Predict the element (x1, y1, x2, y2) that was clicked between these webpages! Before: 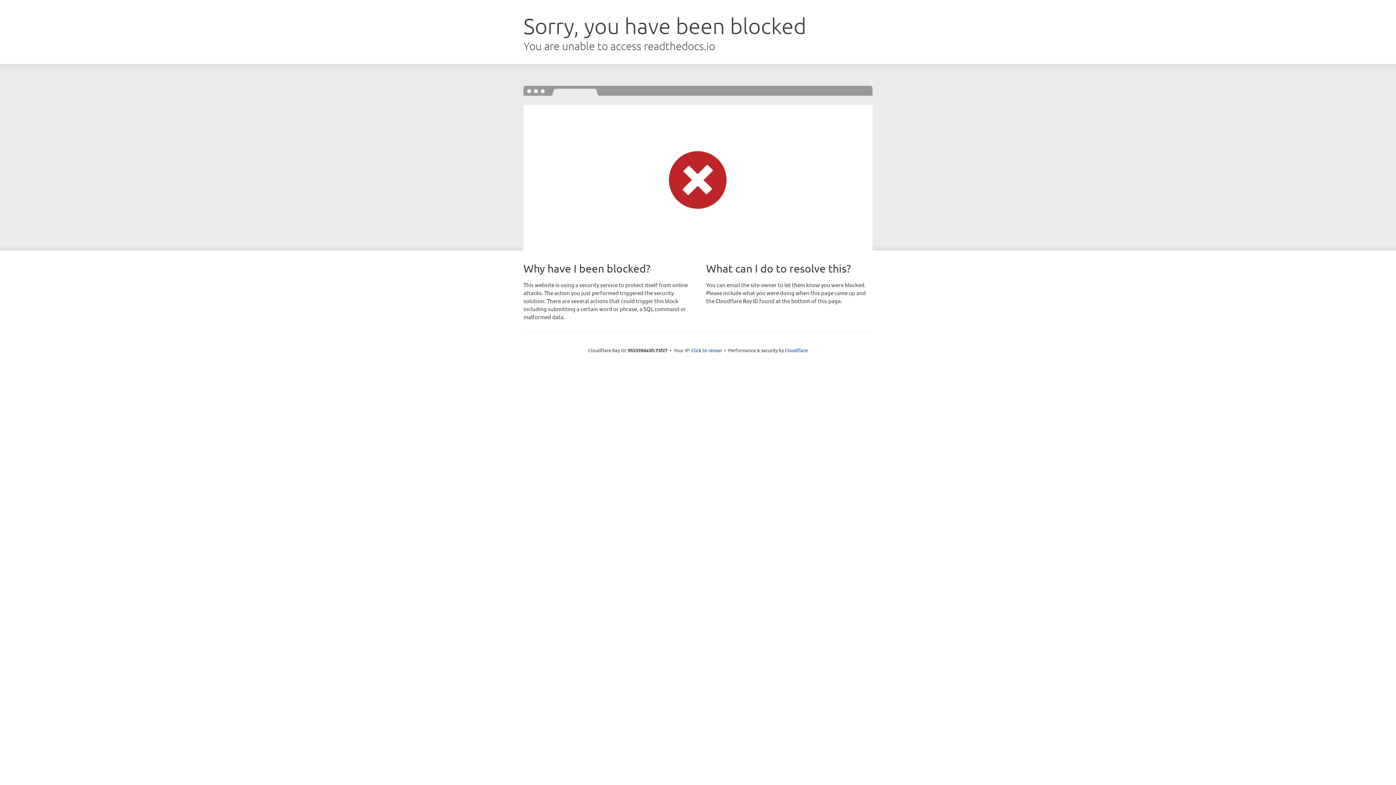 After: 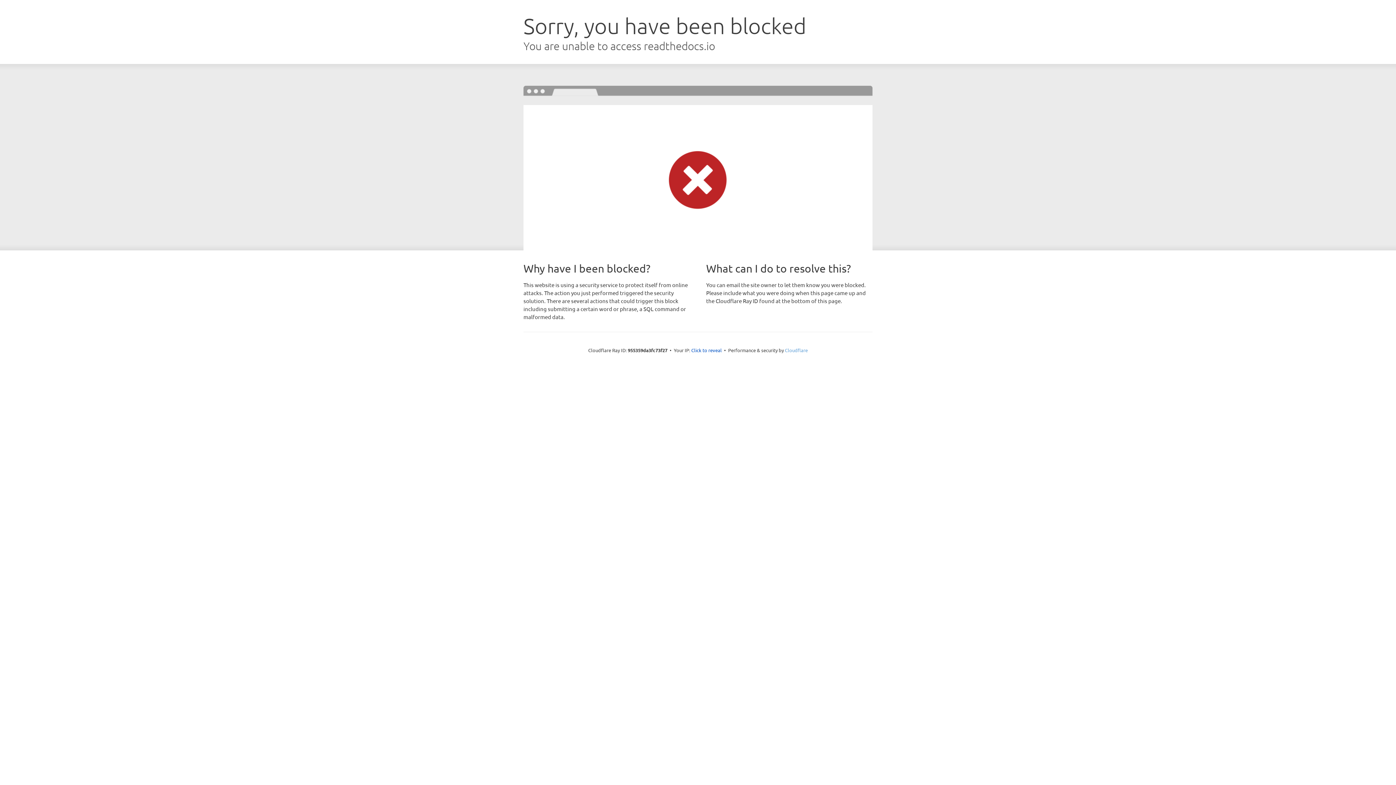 Action: label: Cloudflare bbox: (785, 347, 808, 353)